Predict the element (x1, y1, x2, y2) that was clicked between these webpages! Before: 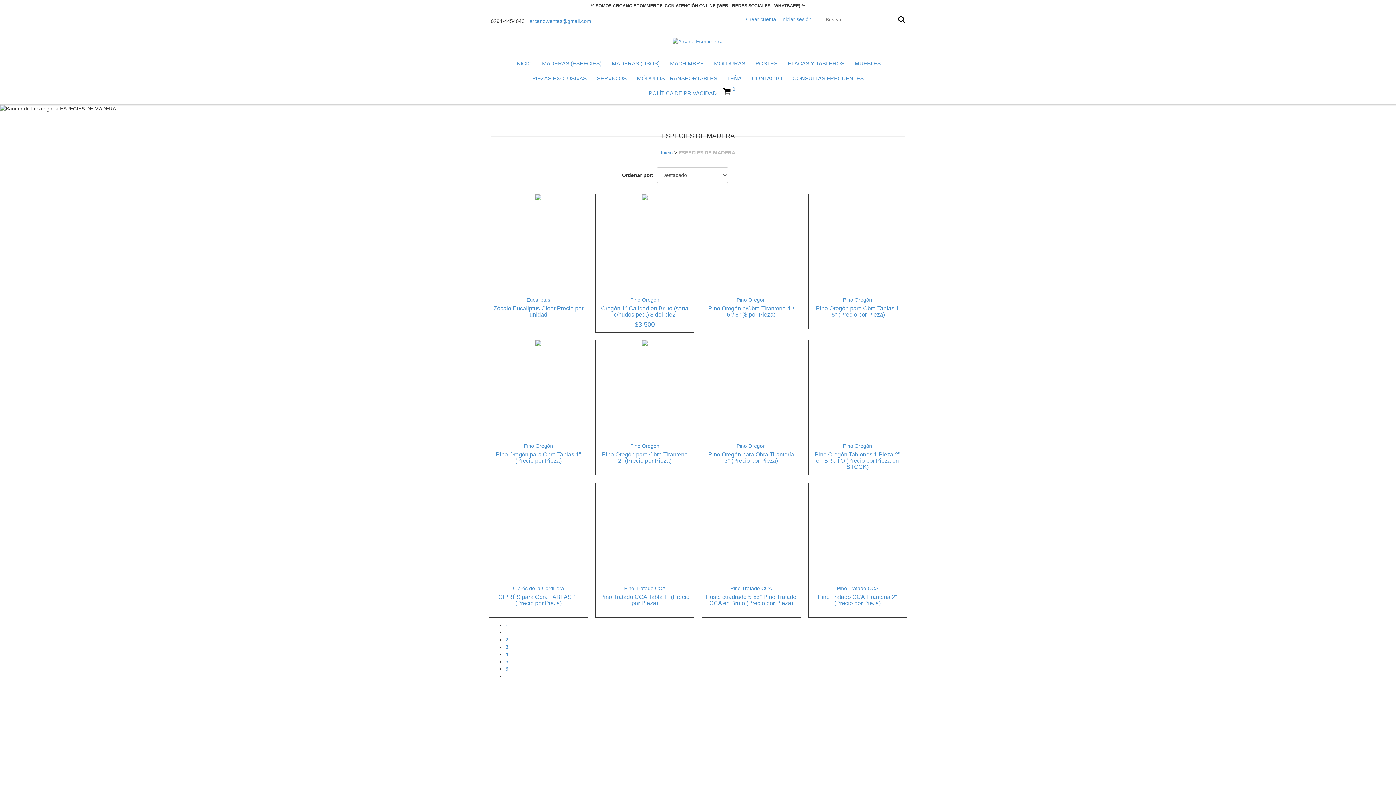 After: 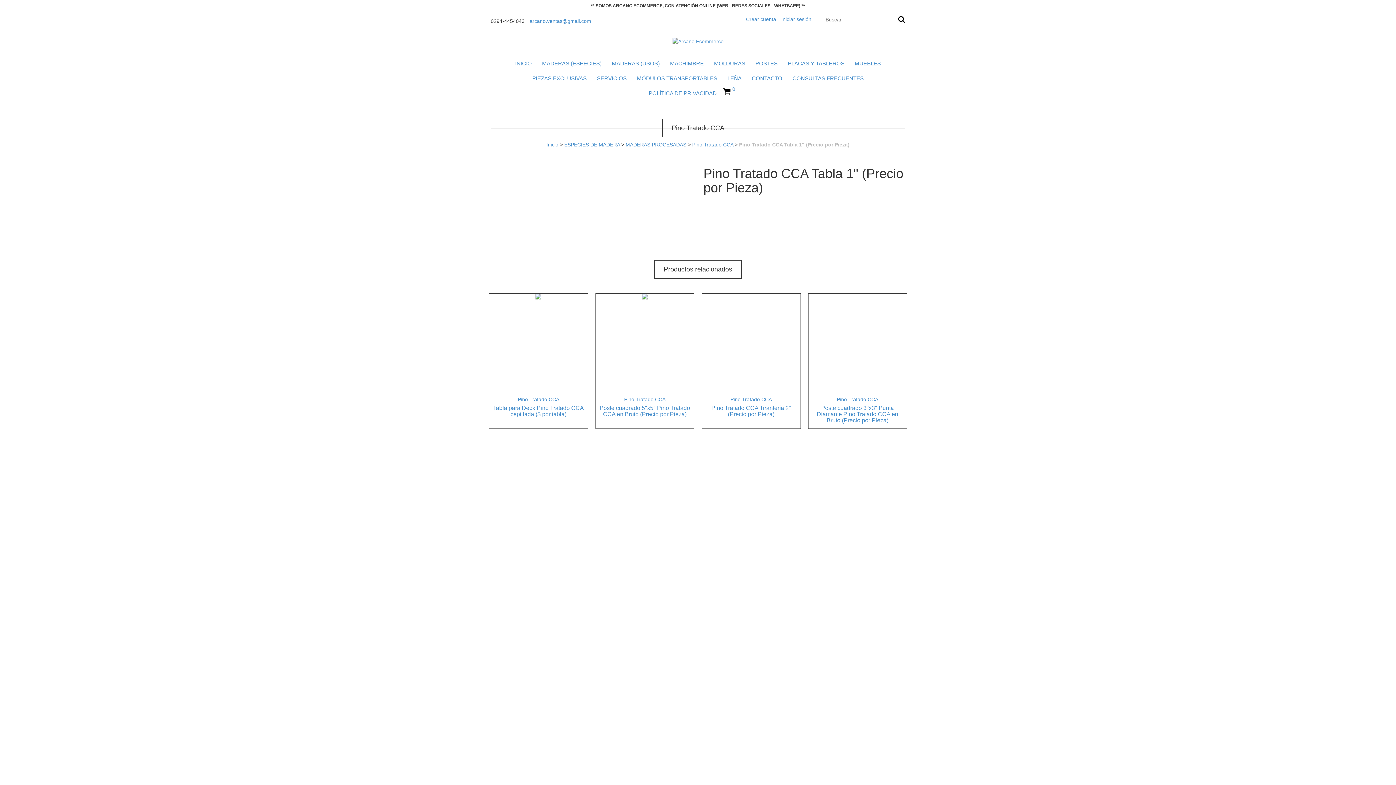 Action: bbox: (599, 594, 690, 606) label: Pino Tratado CCA Tabla 1" (Precio por Pieza)